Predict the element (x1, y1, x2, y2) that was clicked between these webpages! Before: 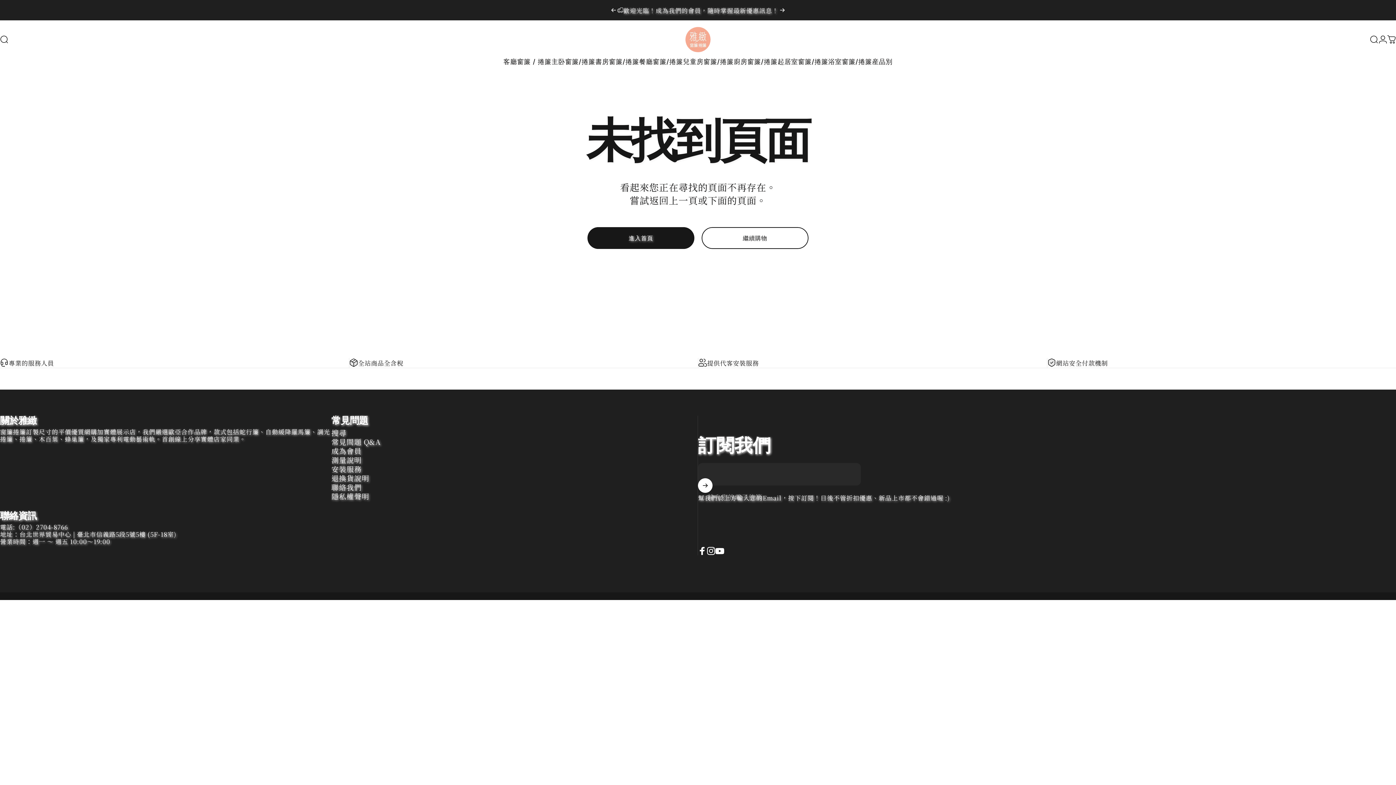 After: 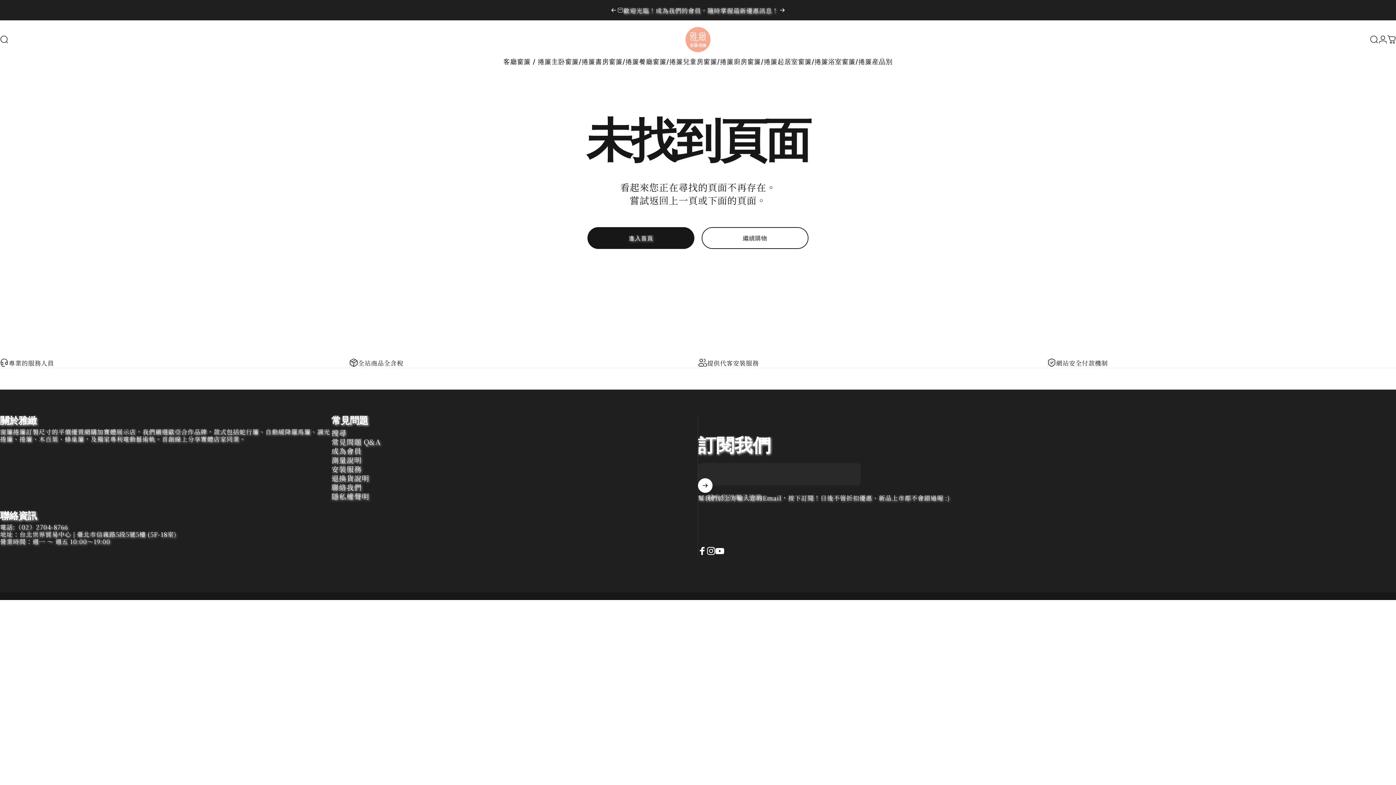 Action: bbox: (779, 0, 785, 20) label: 下一頁